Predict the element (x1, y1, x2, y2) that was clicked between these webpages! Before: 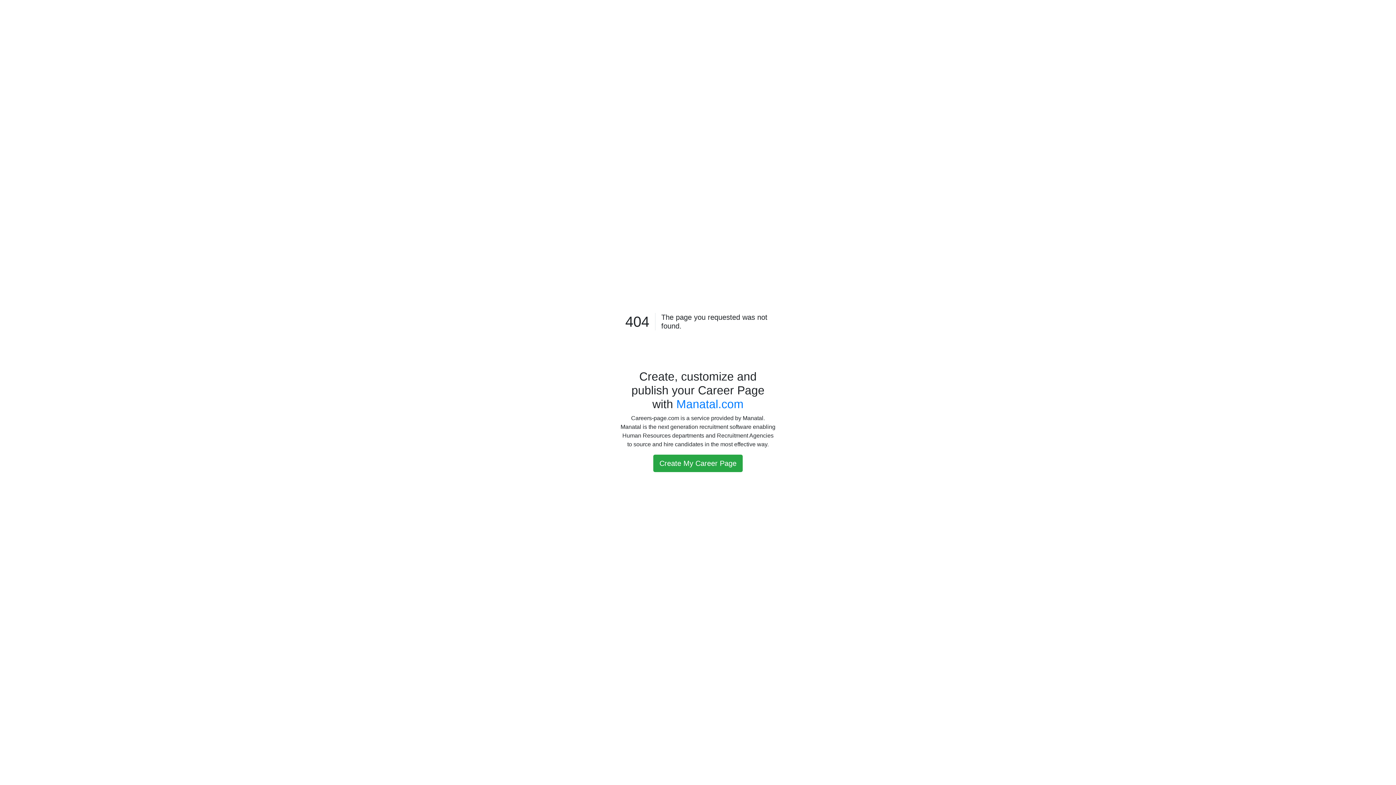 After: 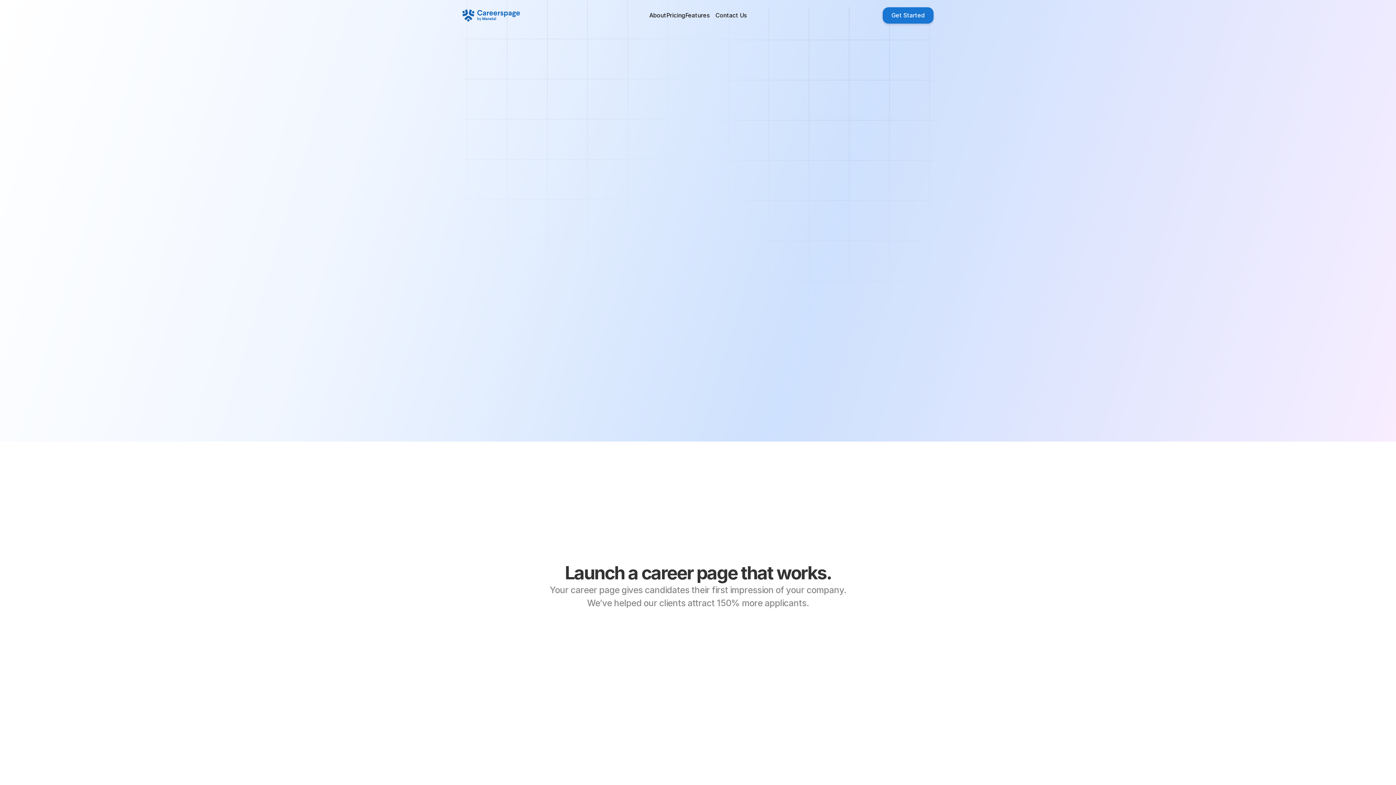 Action: label: Manatal.com bbox: (676, 397, 743, 410)